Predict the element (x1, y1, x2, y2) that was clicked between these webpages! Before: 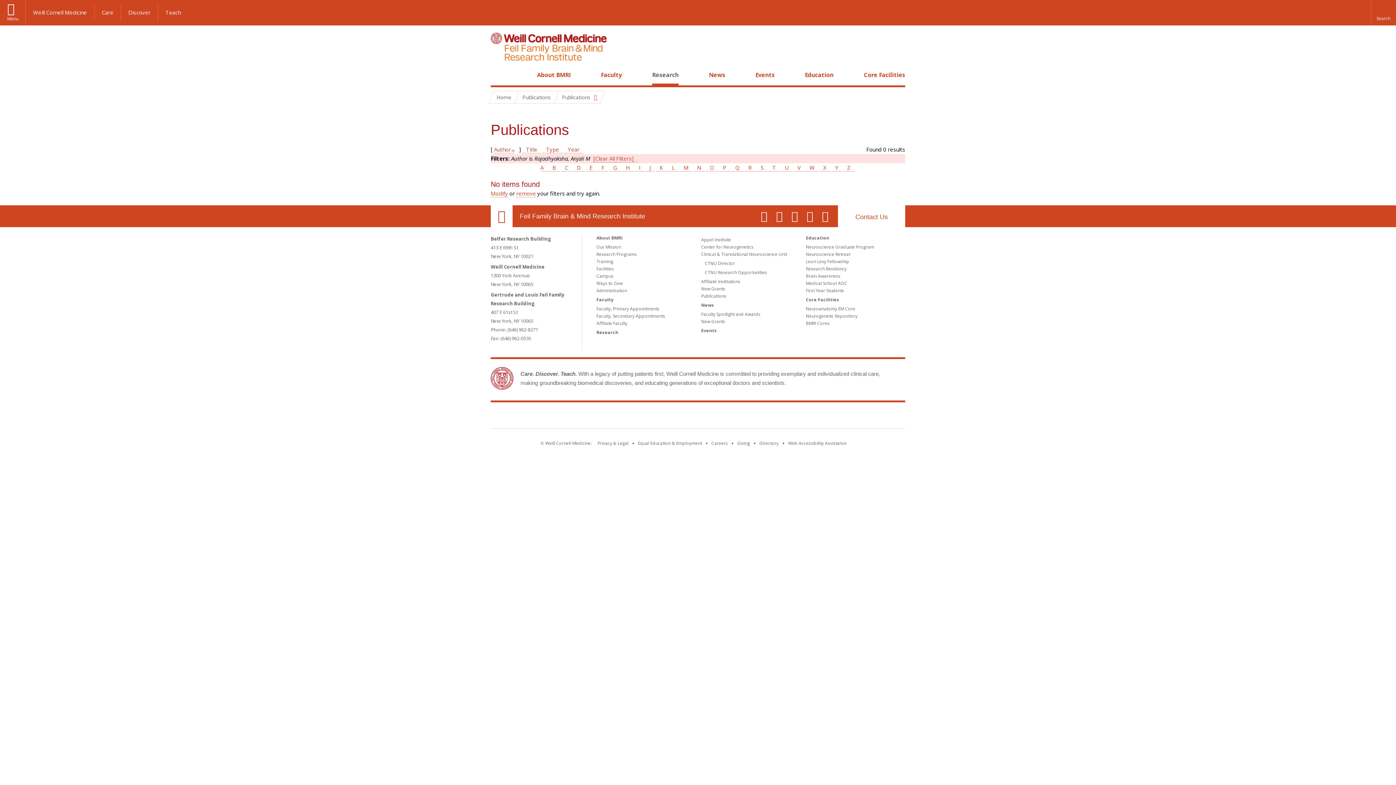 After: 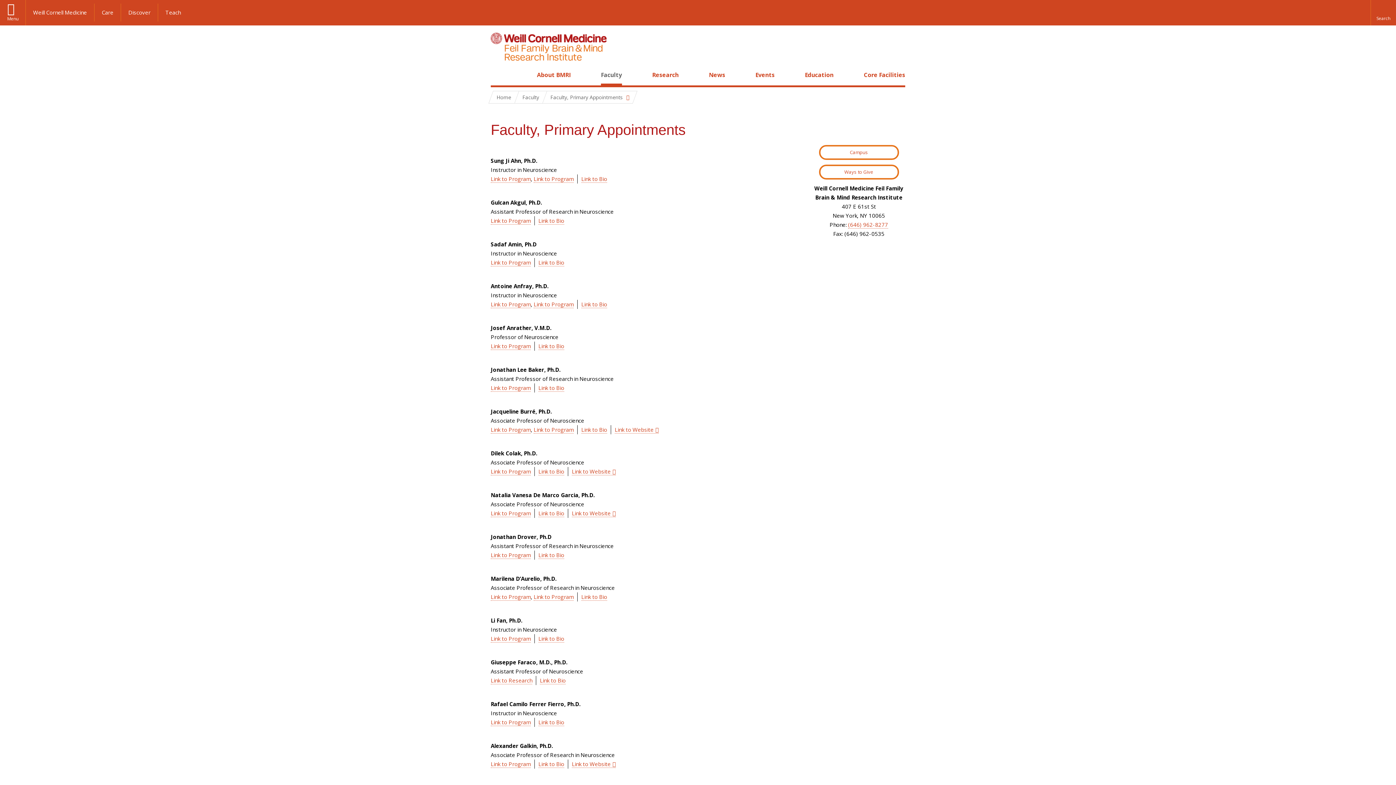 Action: bbox: (596, 305, 659, 312) label: Faculty, Primary Appointments